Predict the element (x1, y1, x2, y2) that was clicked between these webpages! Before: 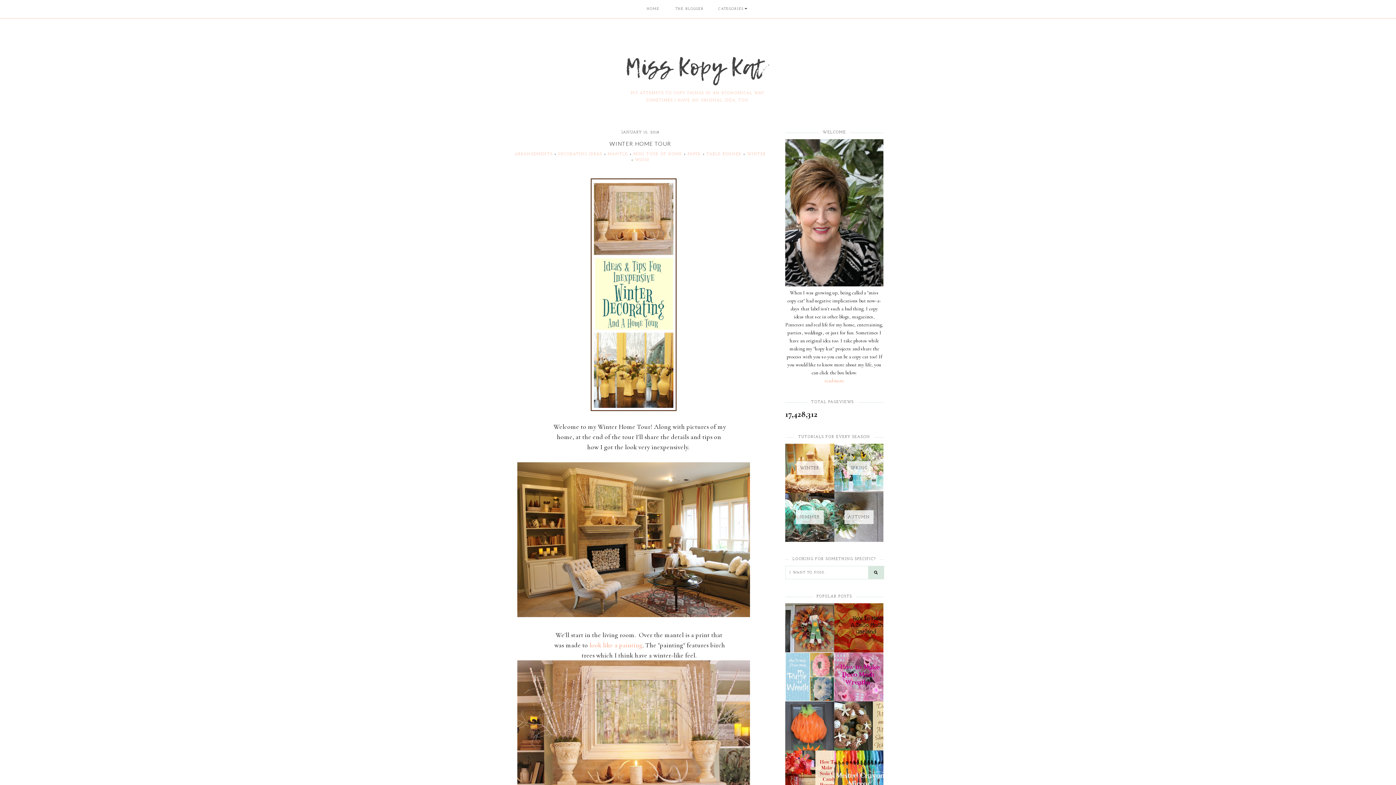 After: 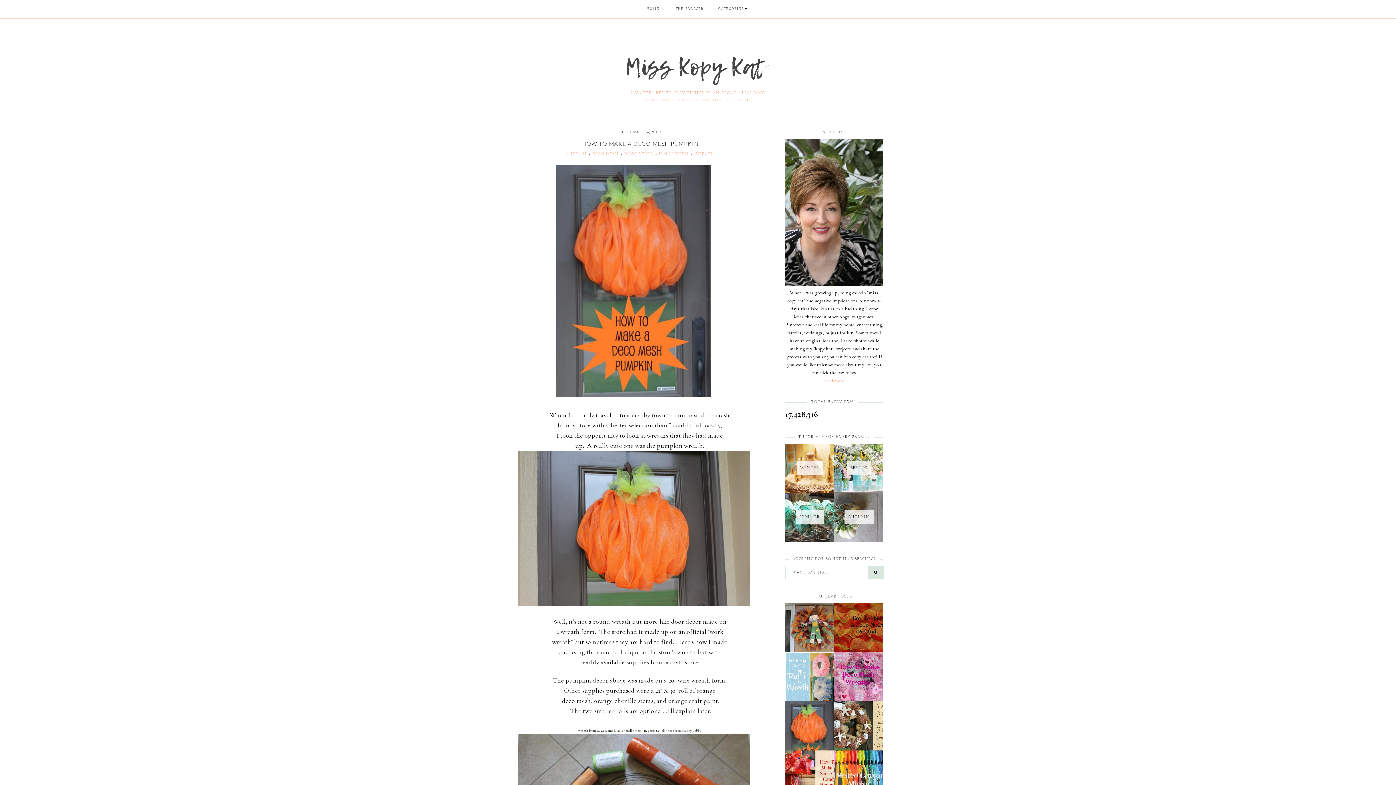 Action: label: HOW TO MAKE A DECO MESH PUMPKIN bbox: (785, 701, 834, 750)